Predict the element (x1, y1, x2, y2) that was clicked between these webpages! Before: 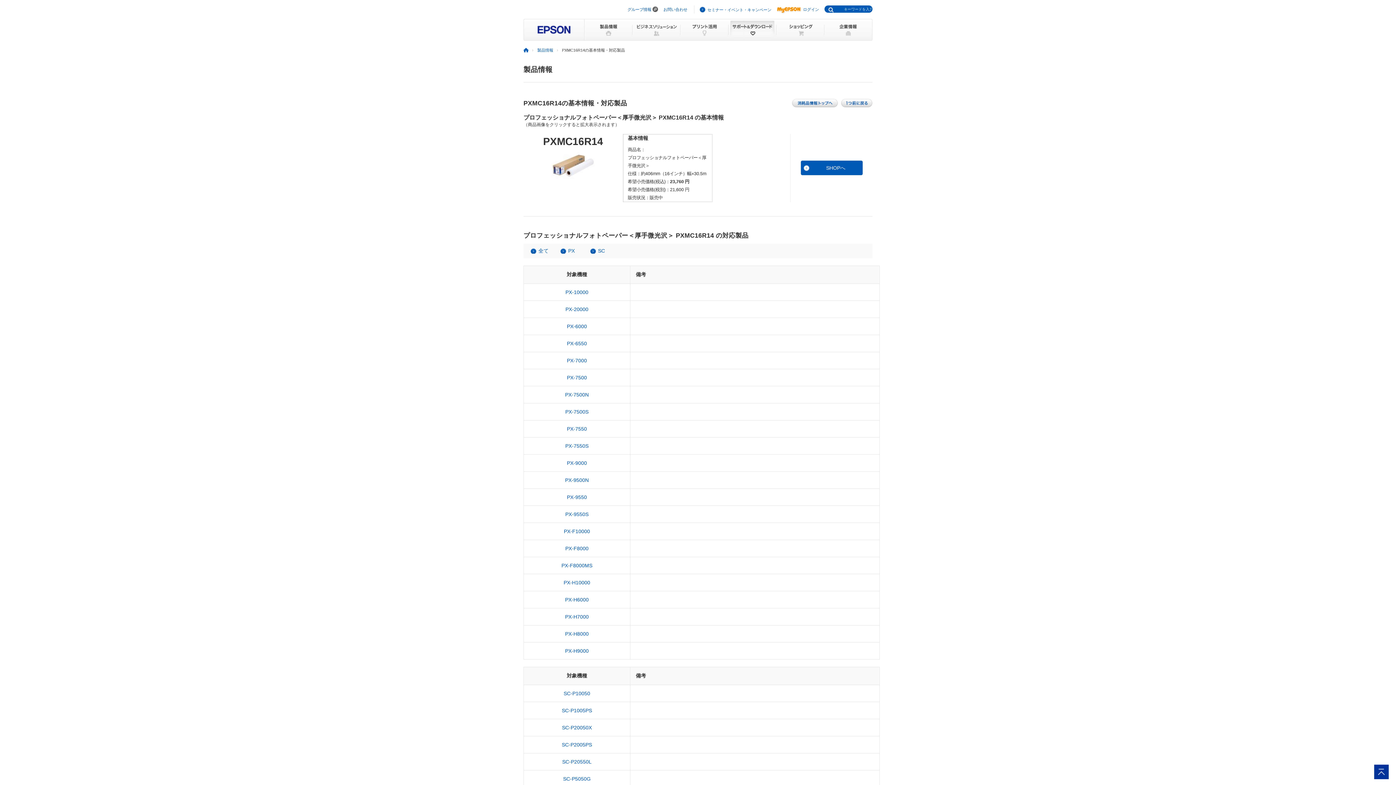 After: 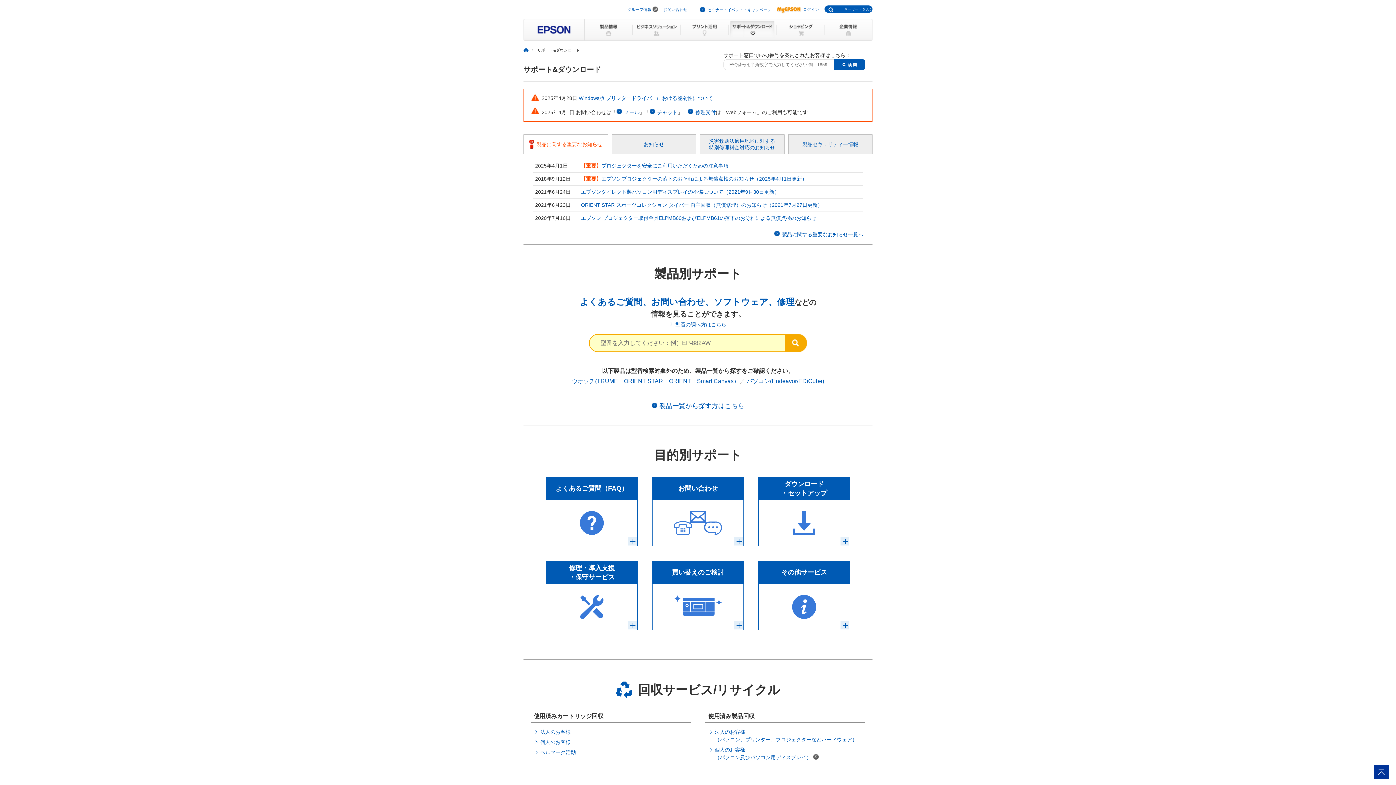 Action: bbox: (728, 18, 776, 40)